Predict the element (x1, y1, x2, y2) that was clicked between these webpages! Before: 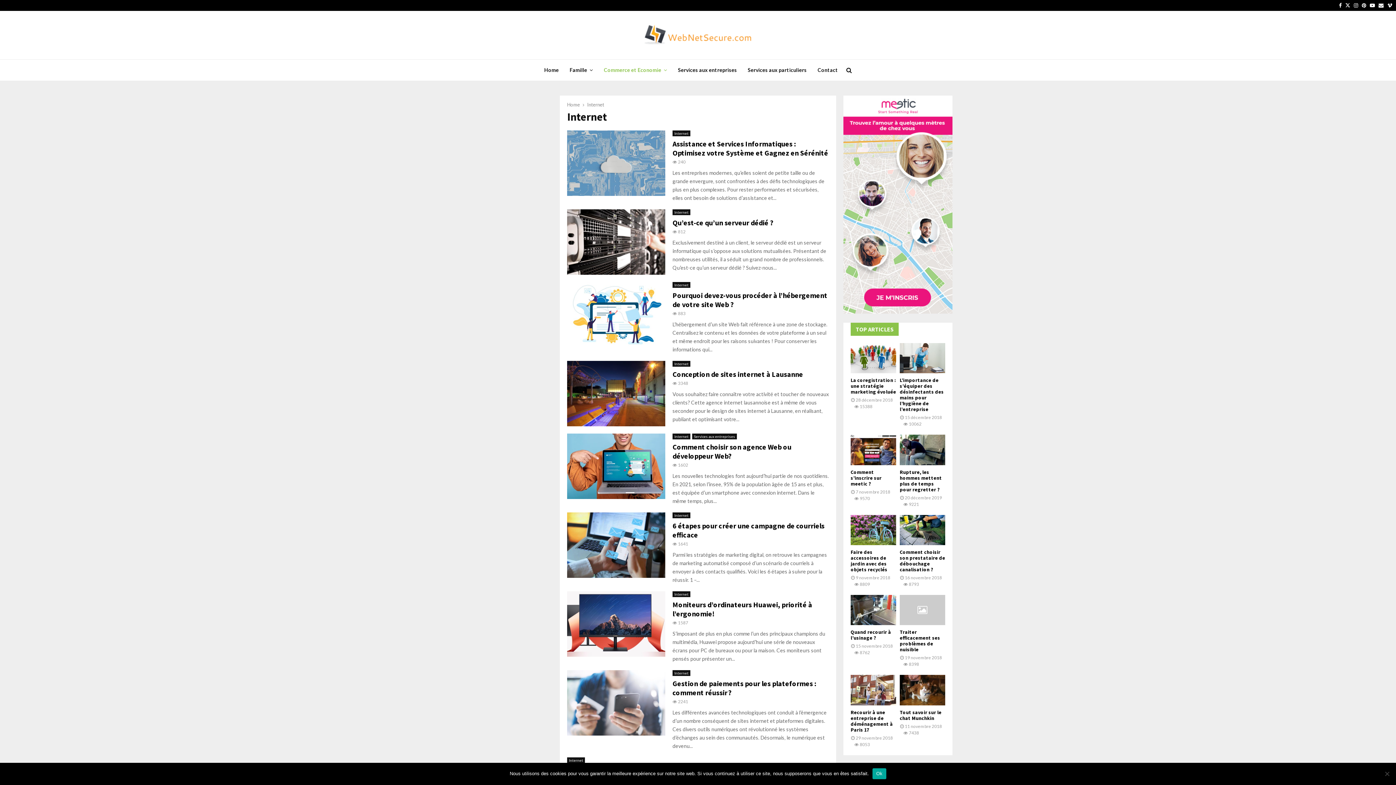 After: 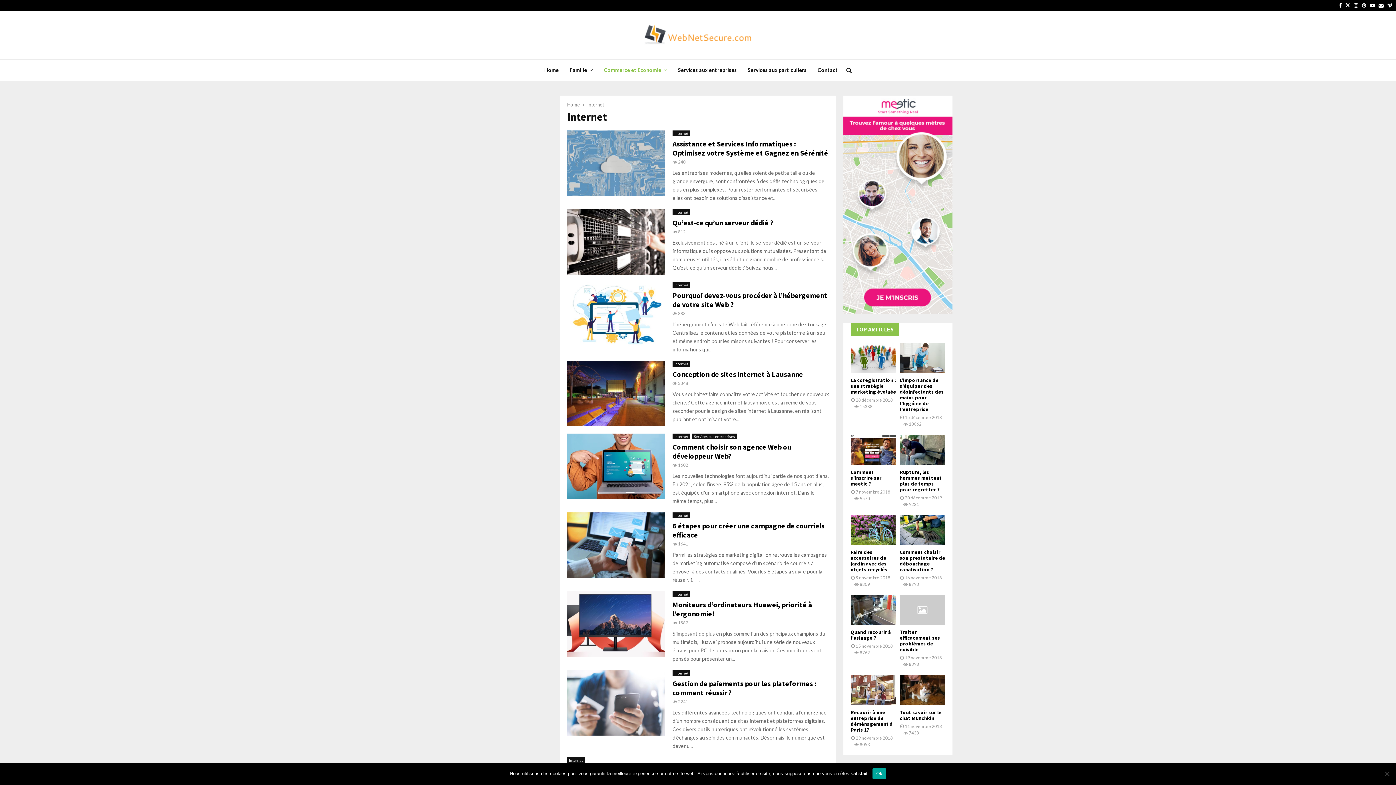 Action: bbox: (672, 130, 690, 136) label: Internet